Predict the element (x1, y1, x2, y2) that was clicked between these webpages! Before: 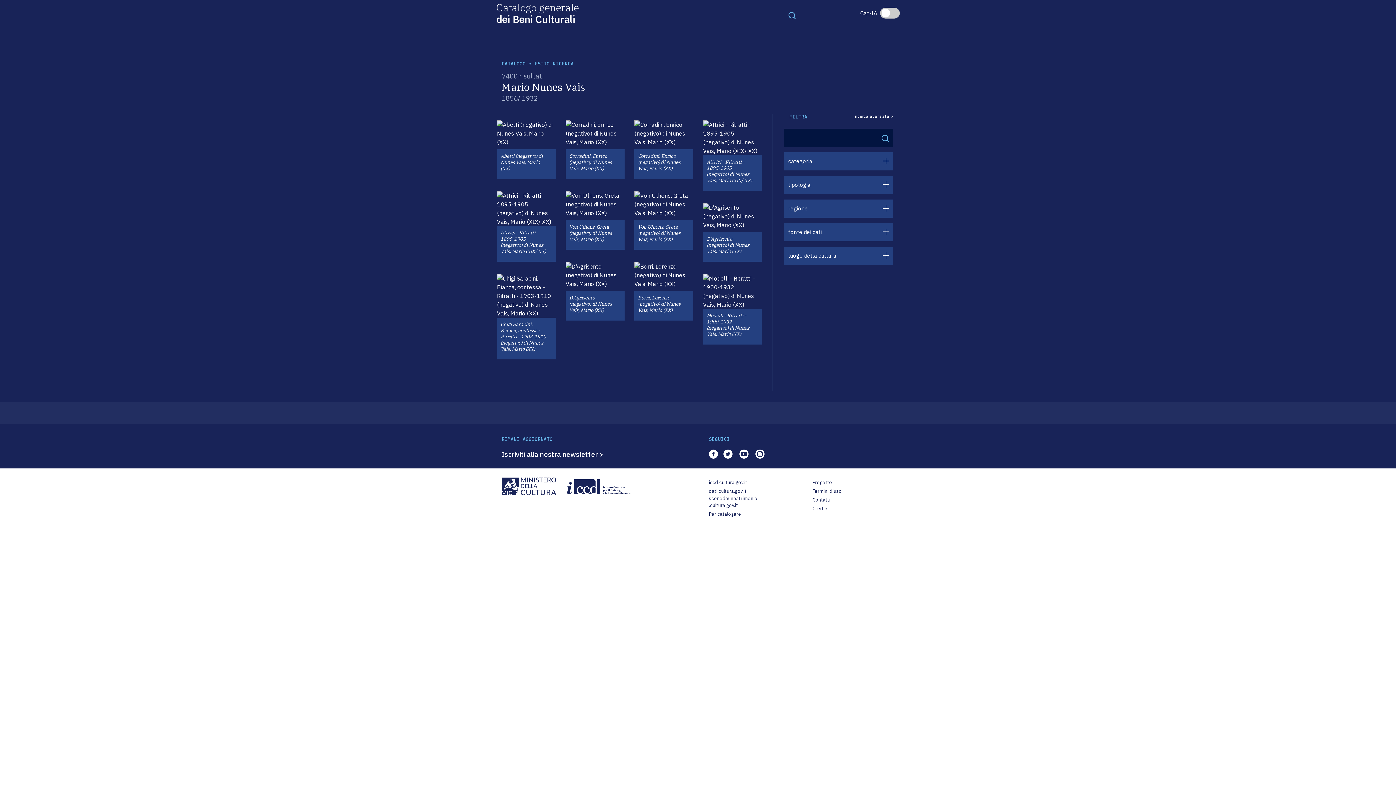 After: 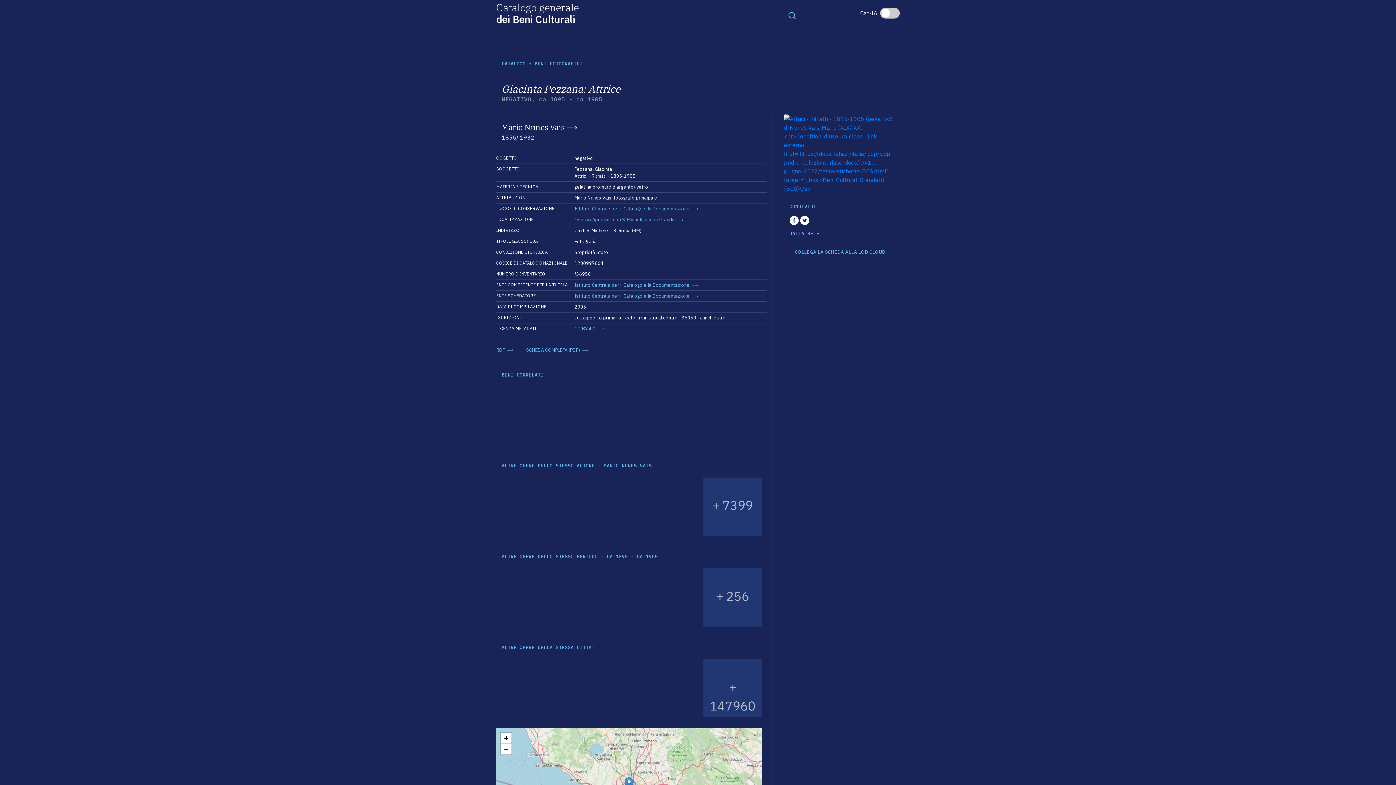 Action: bbox: (703, 120, 759, 190) label: Attrici - Ritratti - 1895-1905 (negativo) di Nunes Vais, Mario (XIX/ XX)